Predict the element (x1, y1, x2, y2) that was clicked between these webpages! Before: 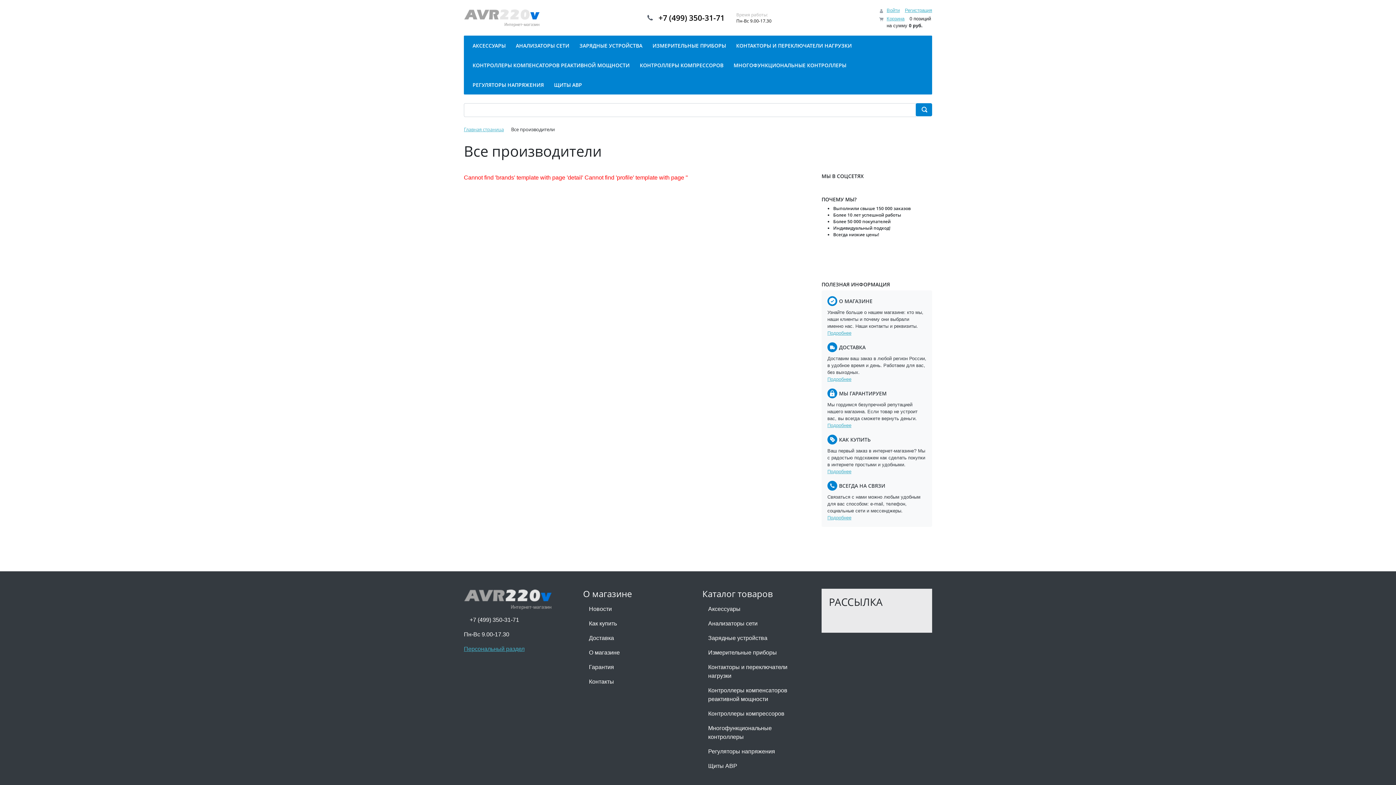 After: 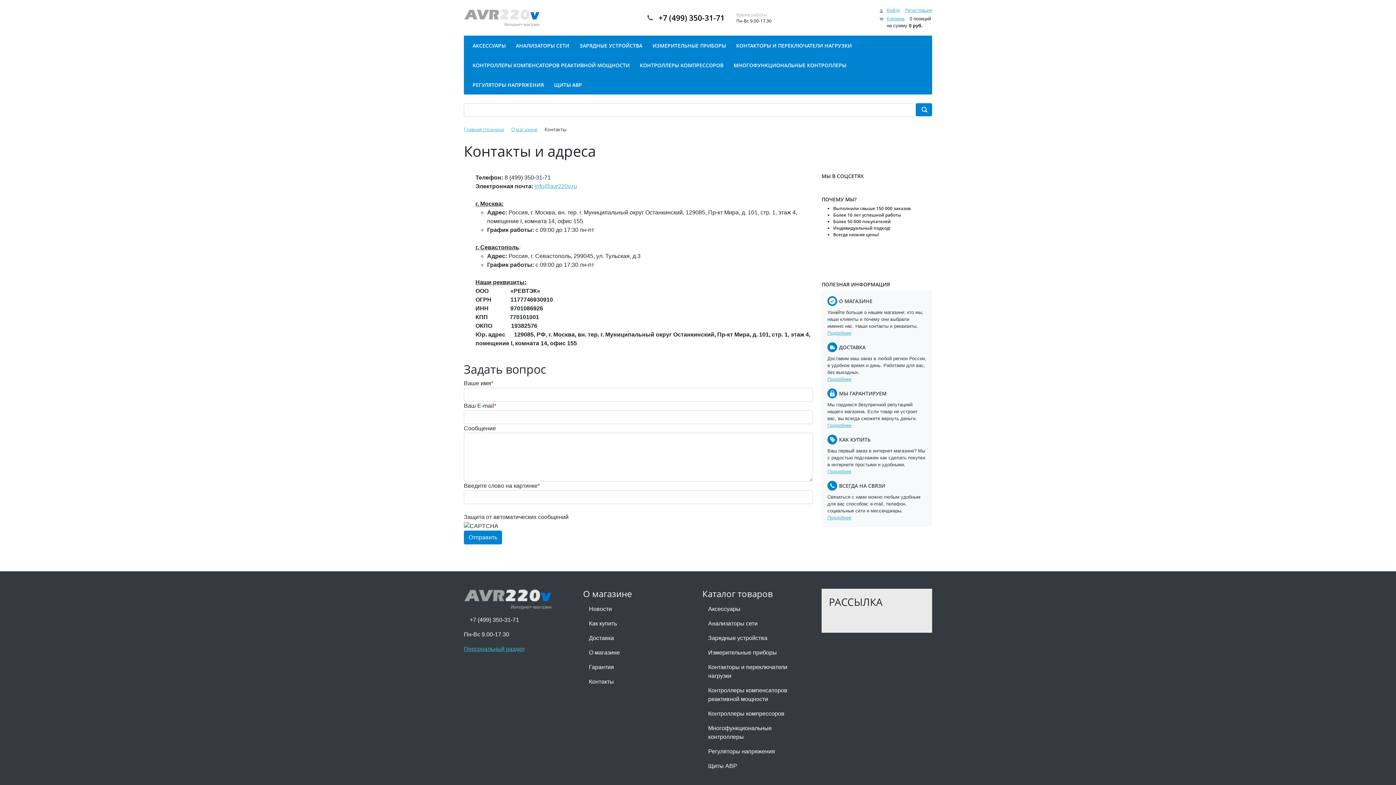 Action: bbox: (827, 515, 851, 520) label: Подробнее